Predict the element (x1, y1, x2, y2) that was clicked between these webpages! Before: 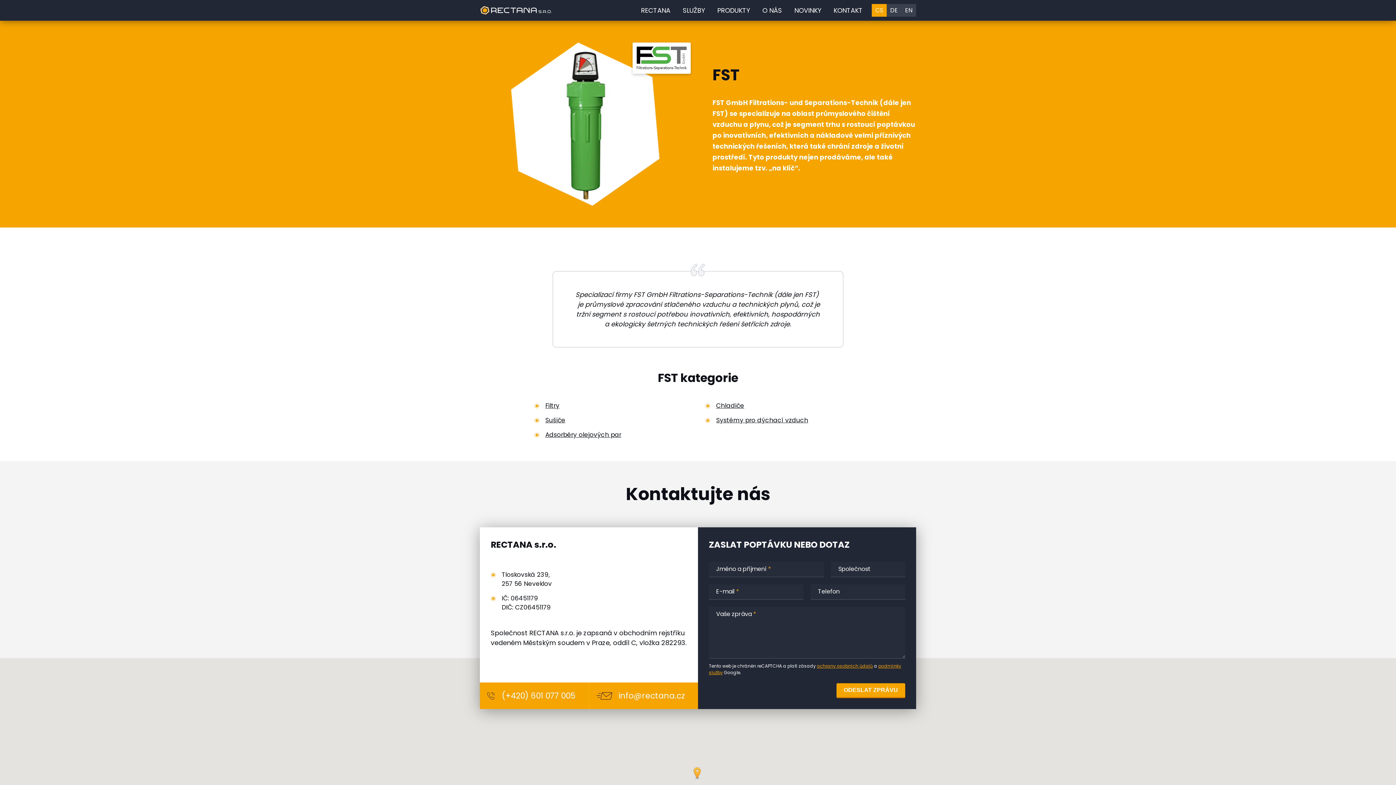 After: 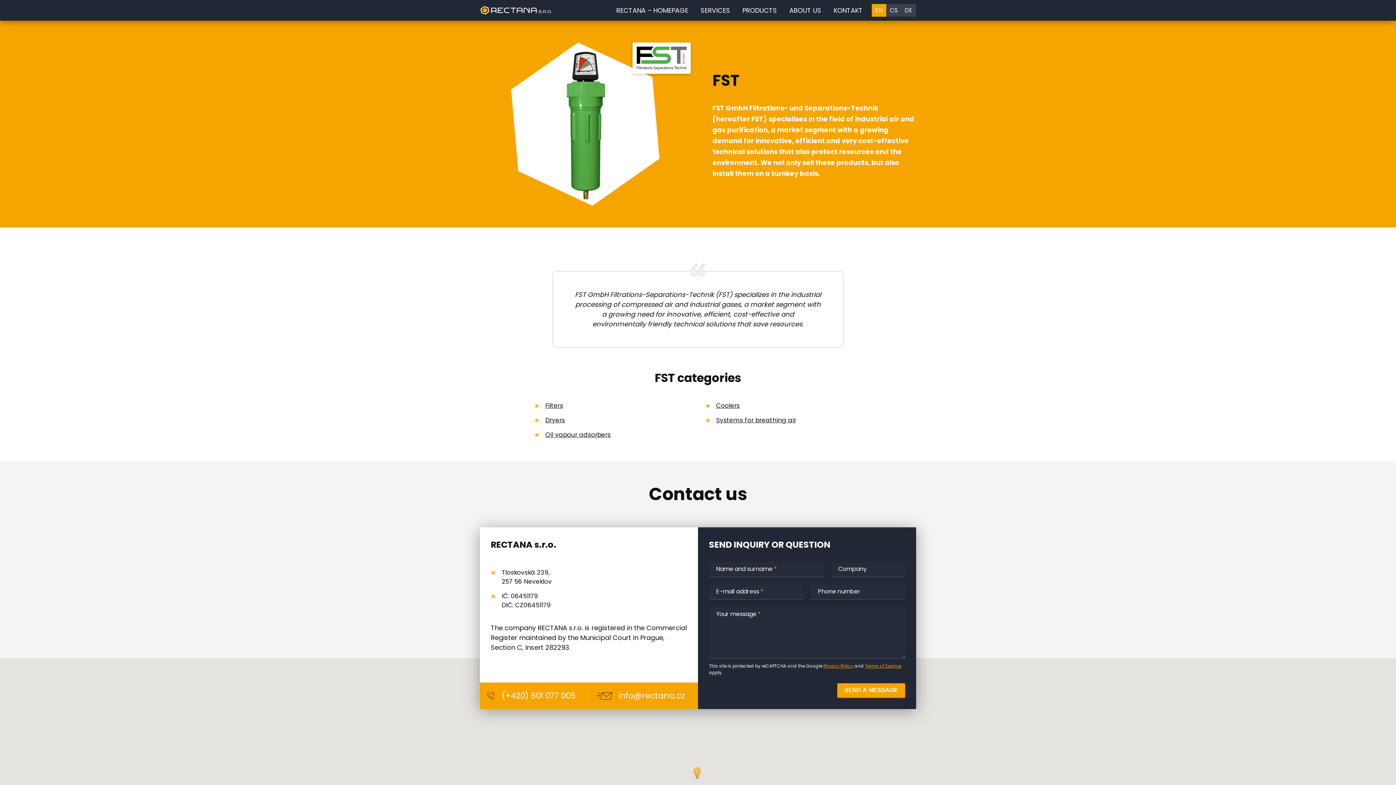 Action: label: EN bbox: (901, 4, 916, 16)